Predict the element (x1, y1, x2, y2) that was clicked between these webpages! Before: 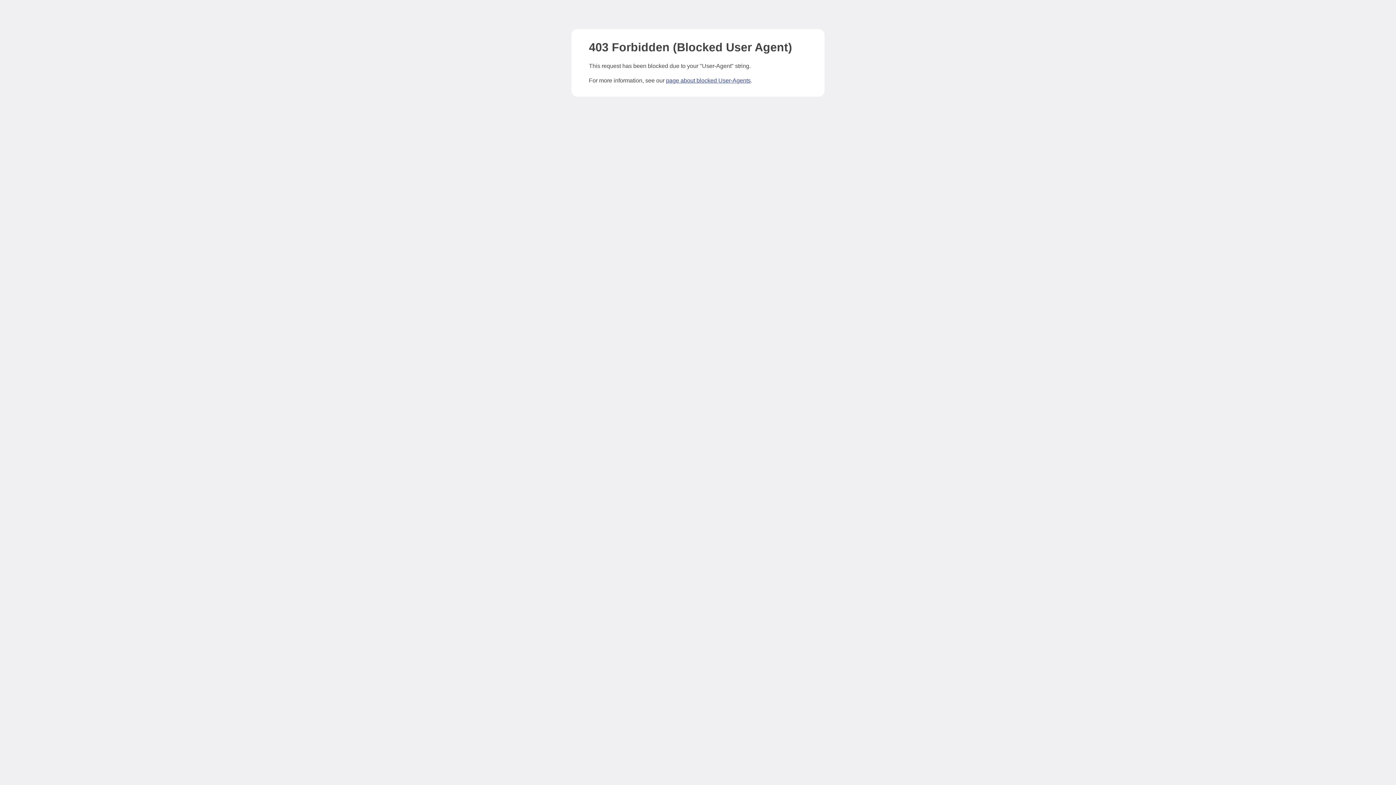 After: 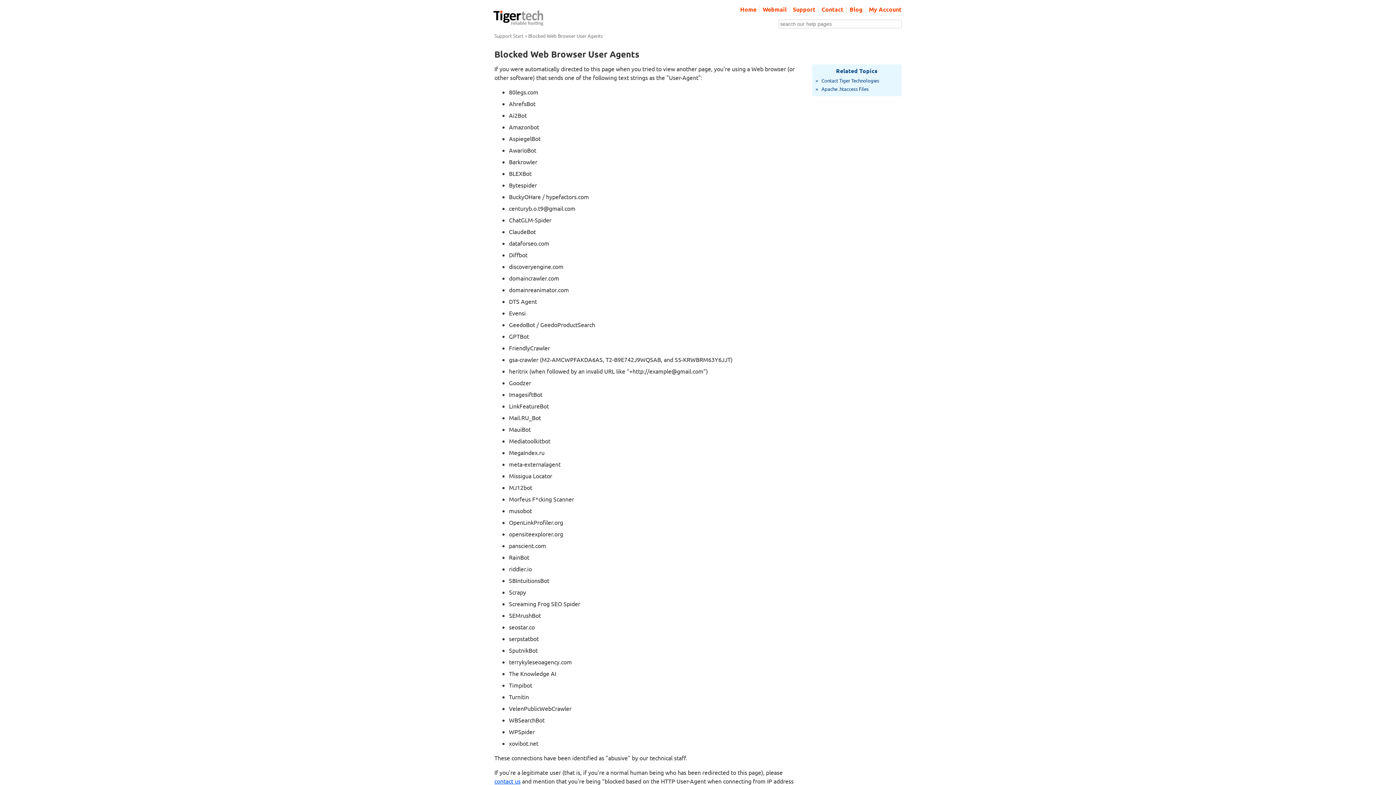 Action: label: page about blocked User-Agents bbox: (666, 77, 750, 83)